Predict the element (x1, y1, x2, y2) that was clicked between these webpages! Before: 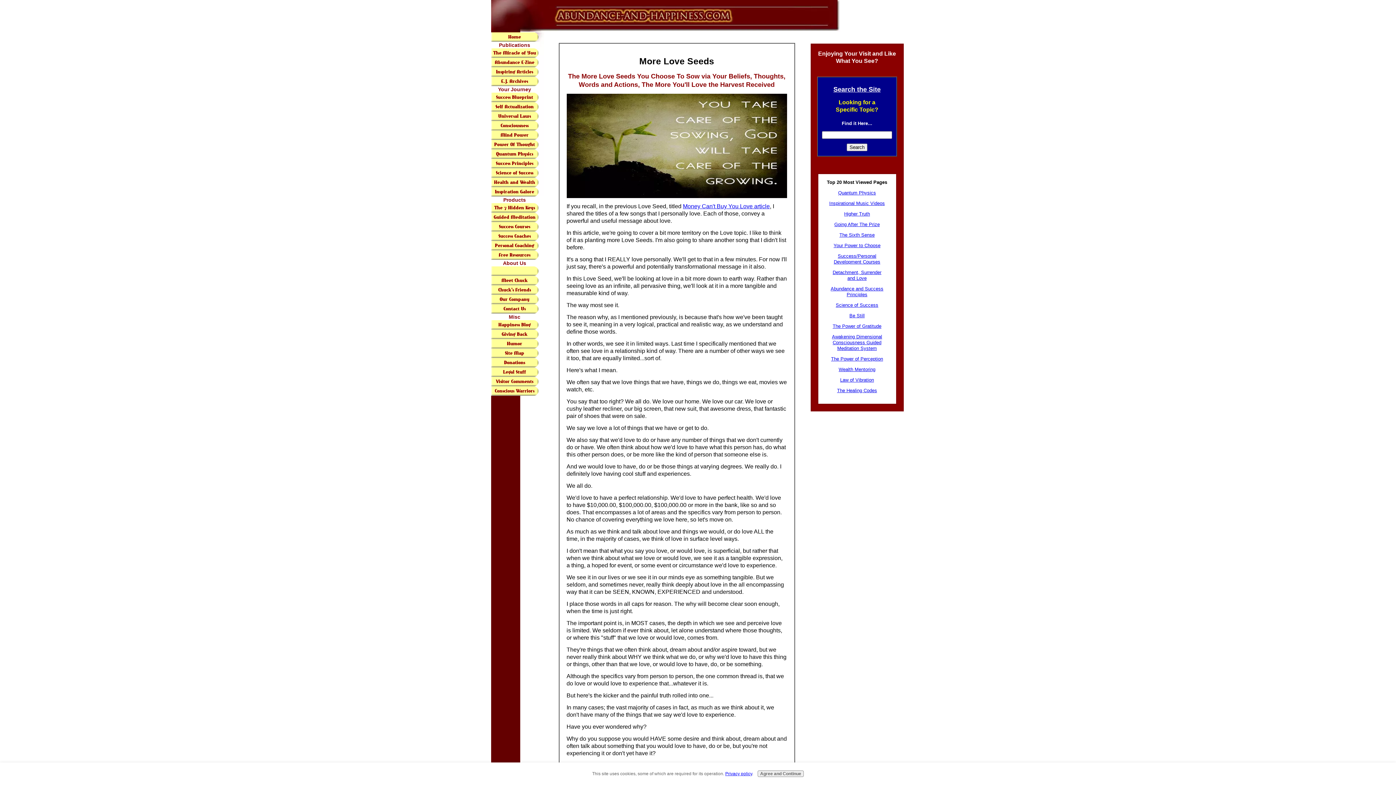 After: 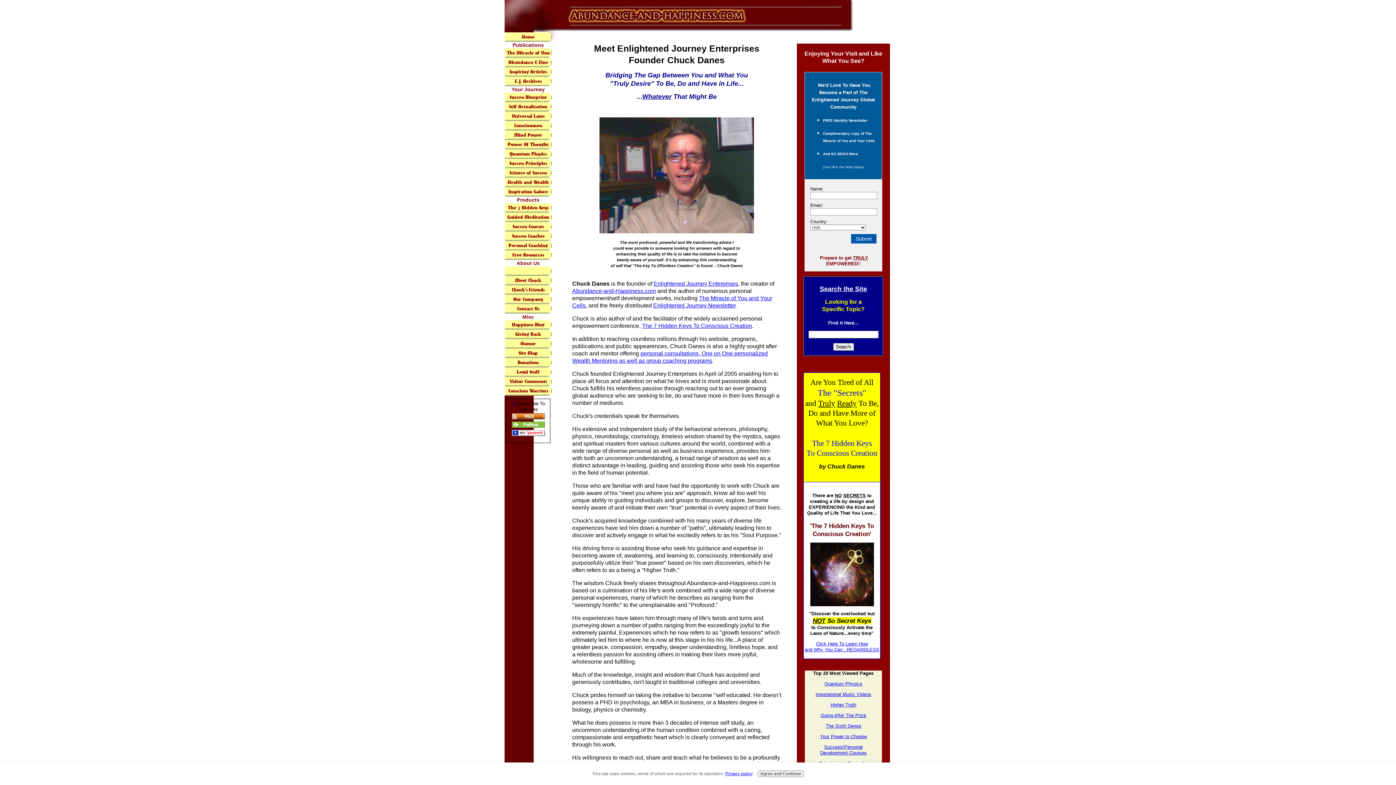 Action: bbox: (491, 276, 538, 285) label: Meet Chuck